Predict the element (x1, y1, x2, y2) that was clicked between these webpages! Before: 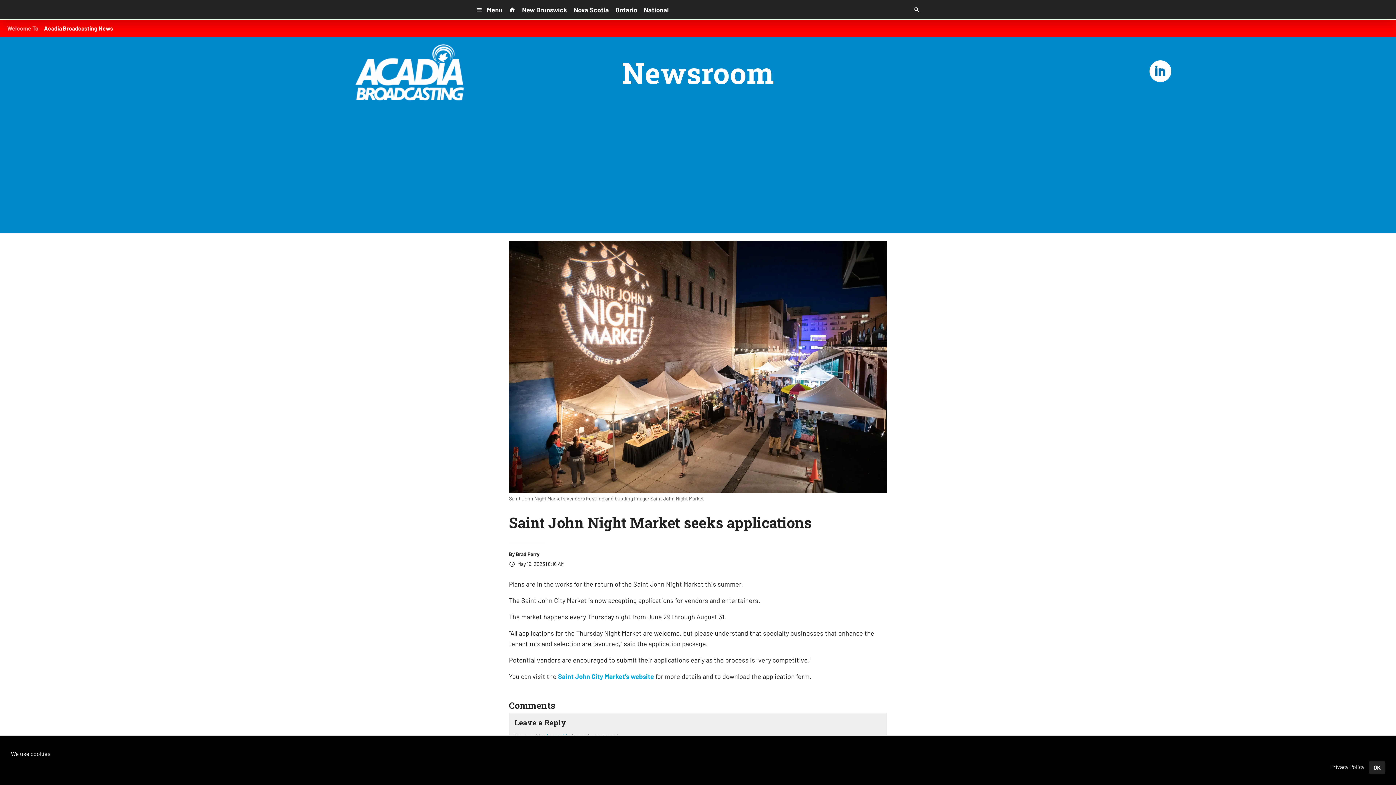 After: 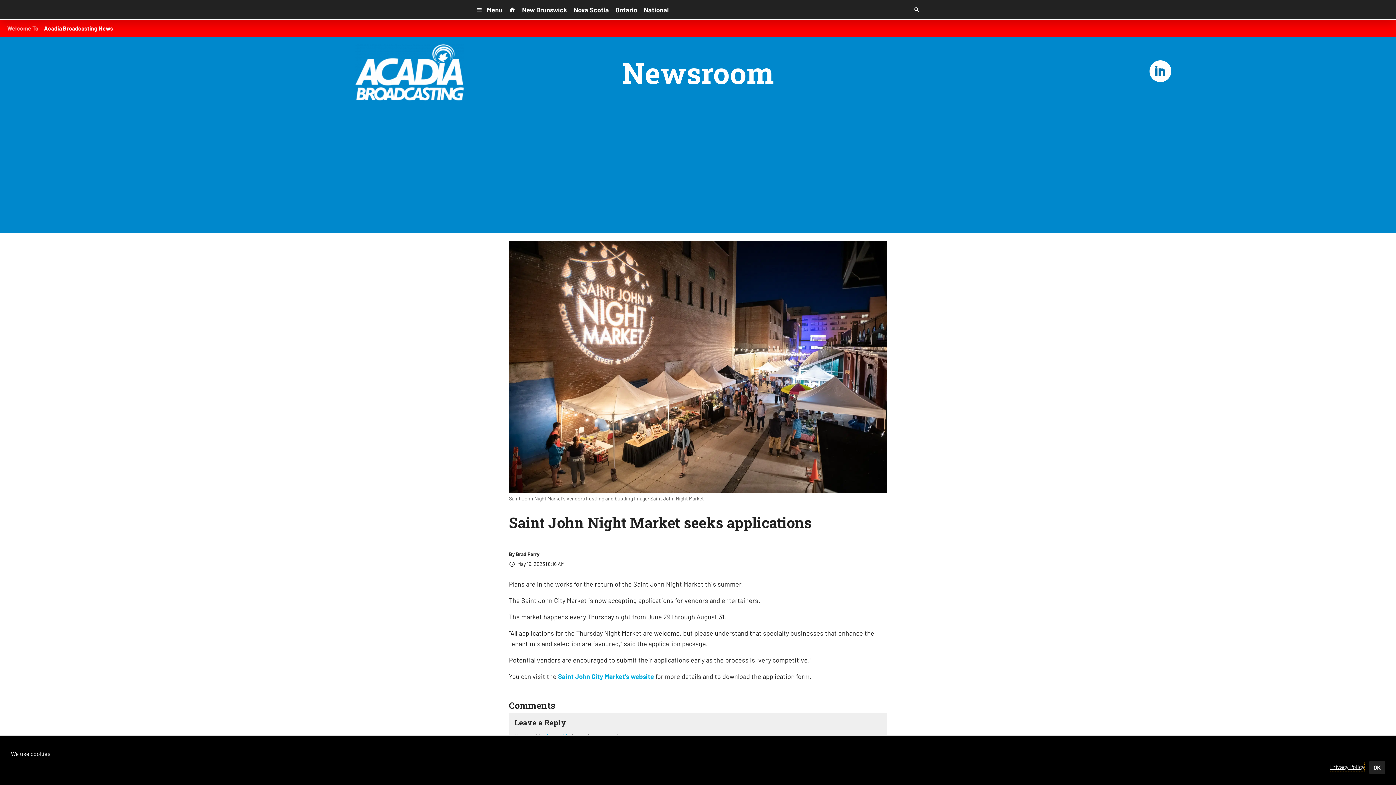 Action: label: Privacy Policy bbox: (1330, 762, 1364, 772)